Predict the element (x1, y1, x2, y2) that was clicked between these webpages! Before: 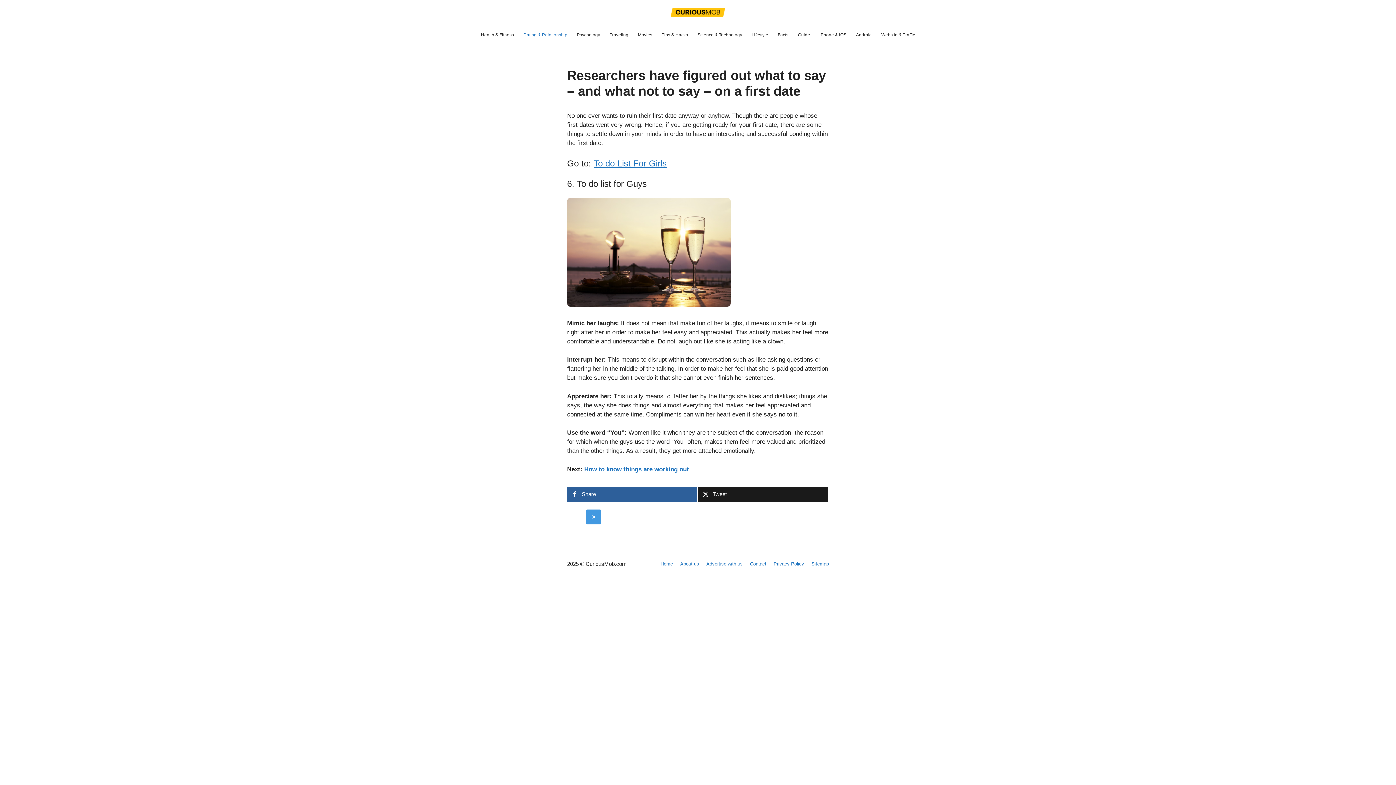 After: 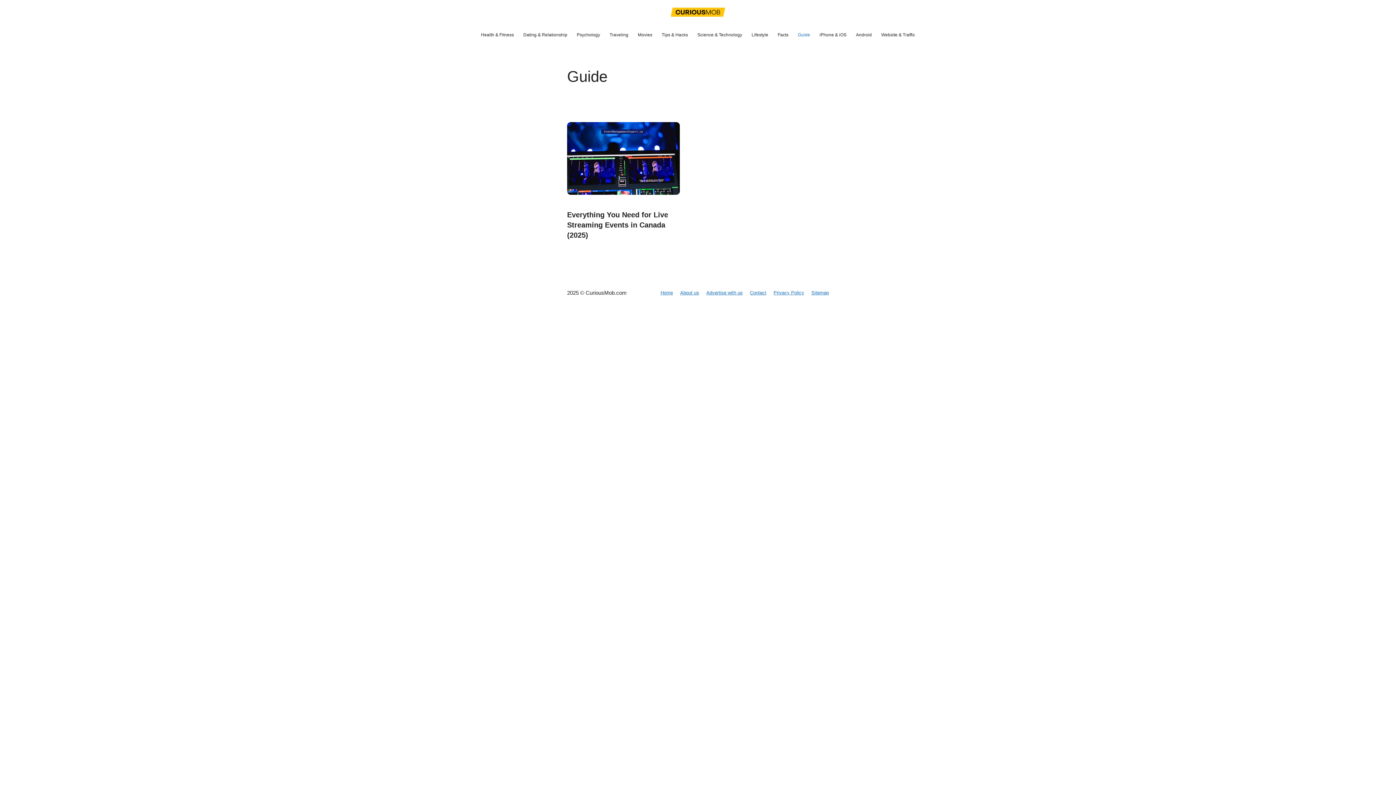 Action: bbox: (793, 24, 815, 45) label: Guide